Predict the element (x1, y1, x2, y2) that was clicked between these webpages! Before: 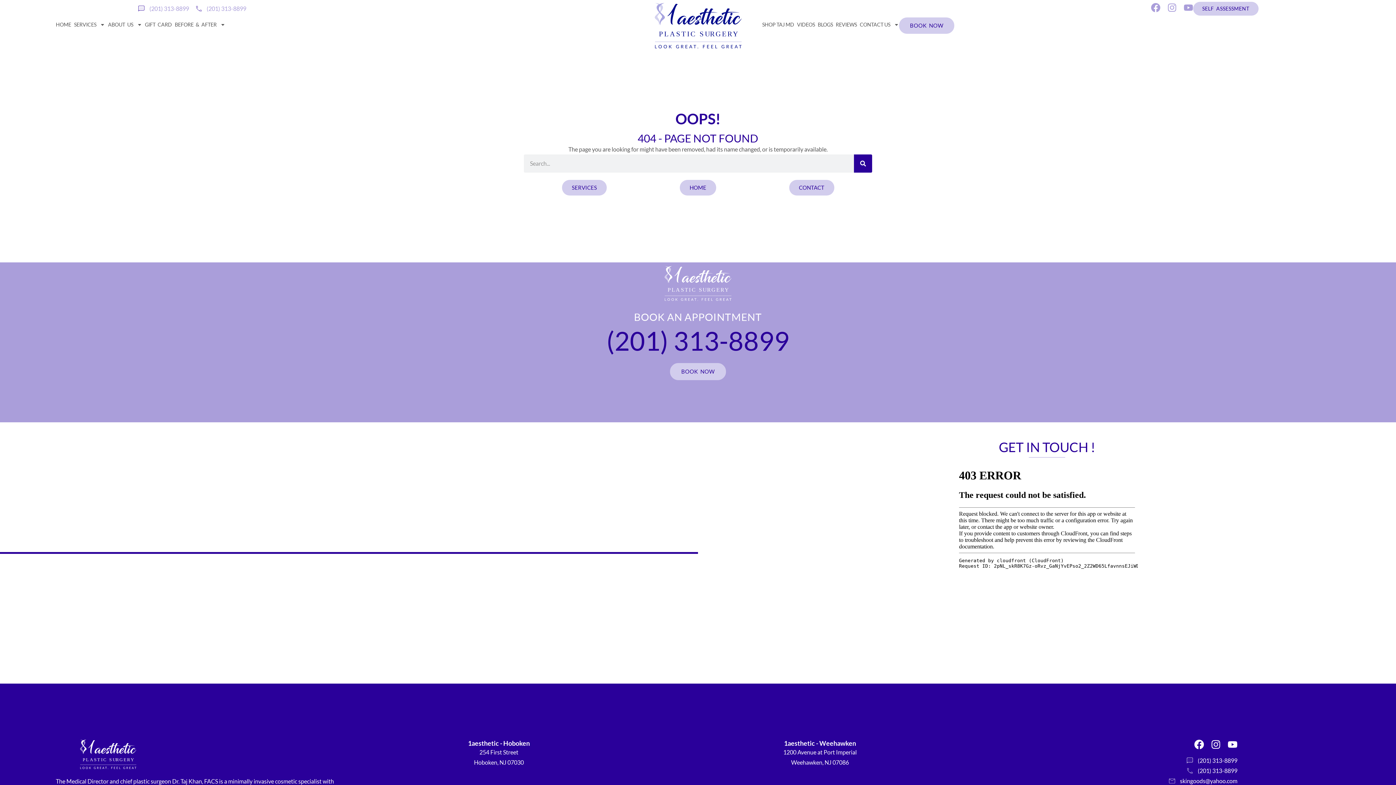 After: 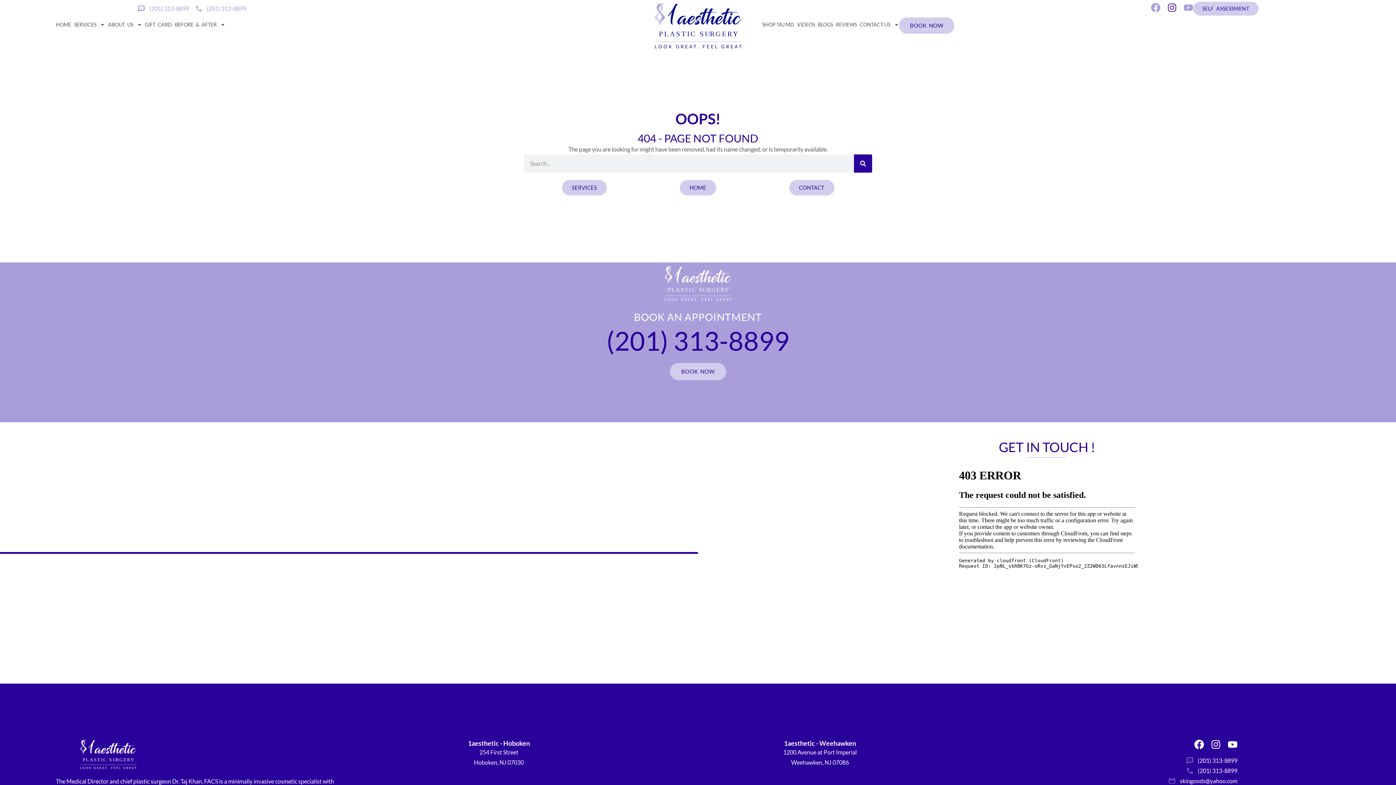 Action: bbox: (1167, 2, 1177, 12) label: Instagram